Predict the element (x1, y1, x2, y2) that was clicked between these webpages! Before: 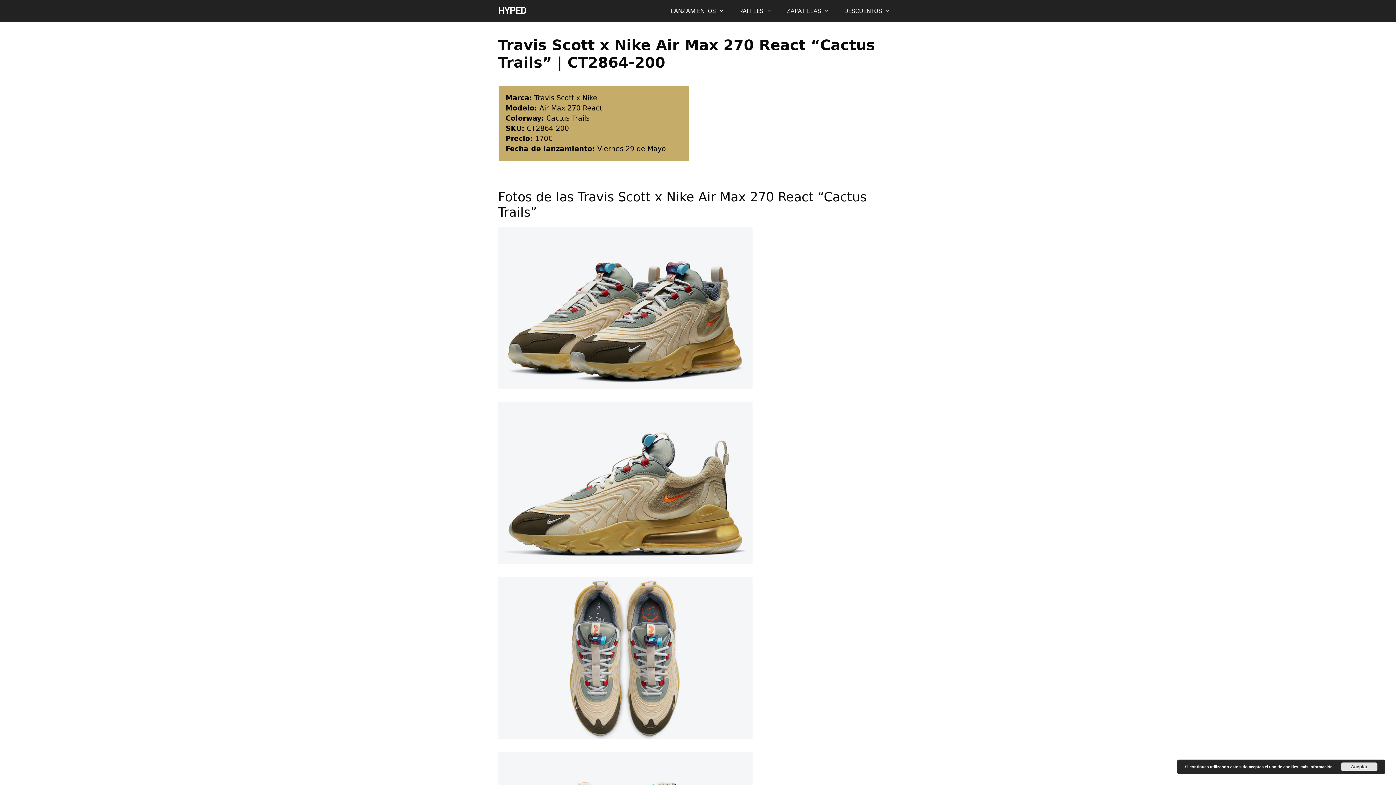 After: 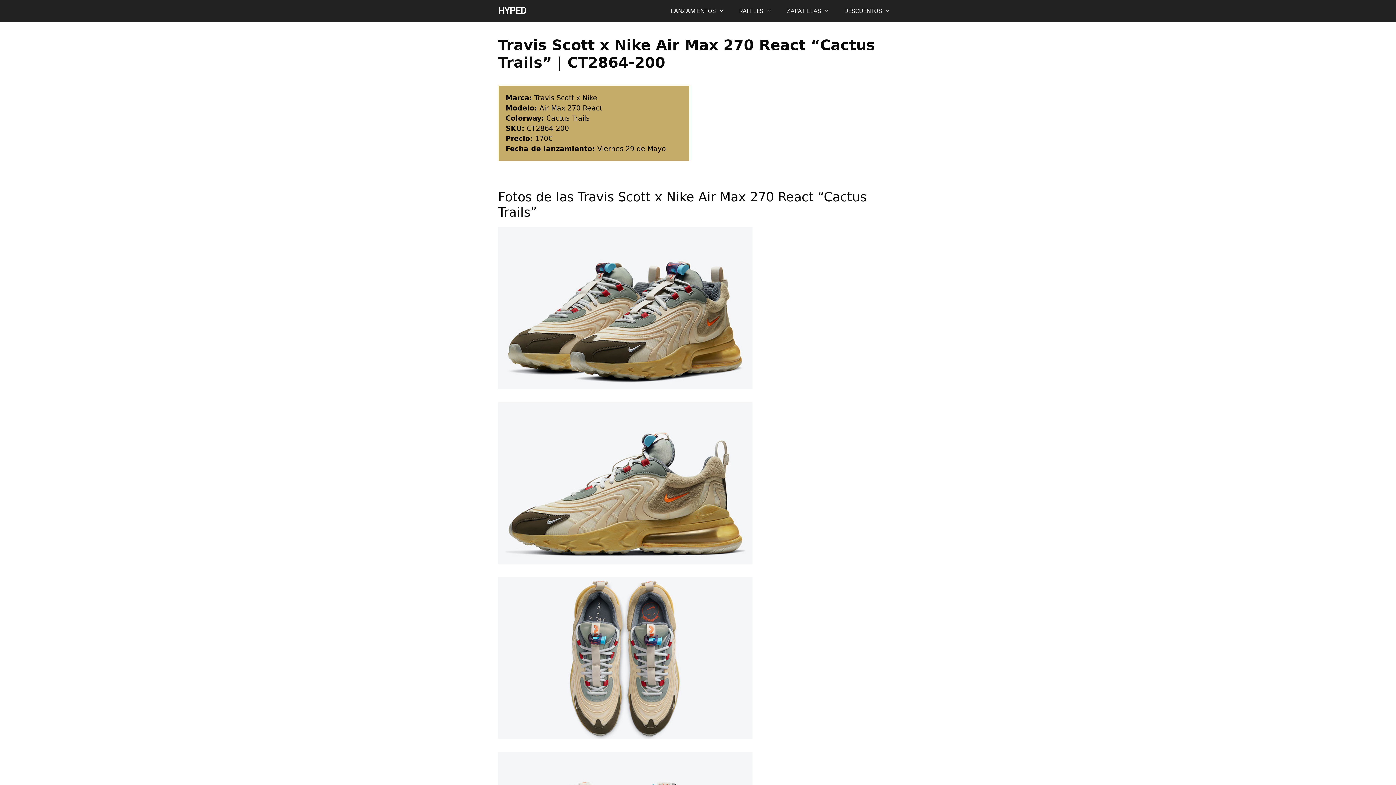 Action: bbox: (1341, 762, 1377, 771) label: Aceptar